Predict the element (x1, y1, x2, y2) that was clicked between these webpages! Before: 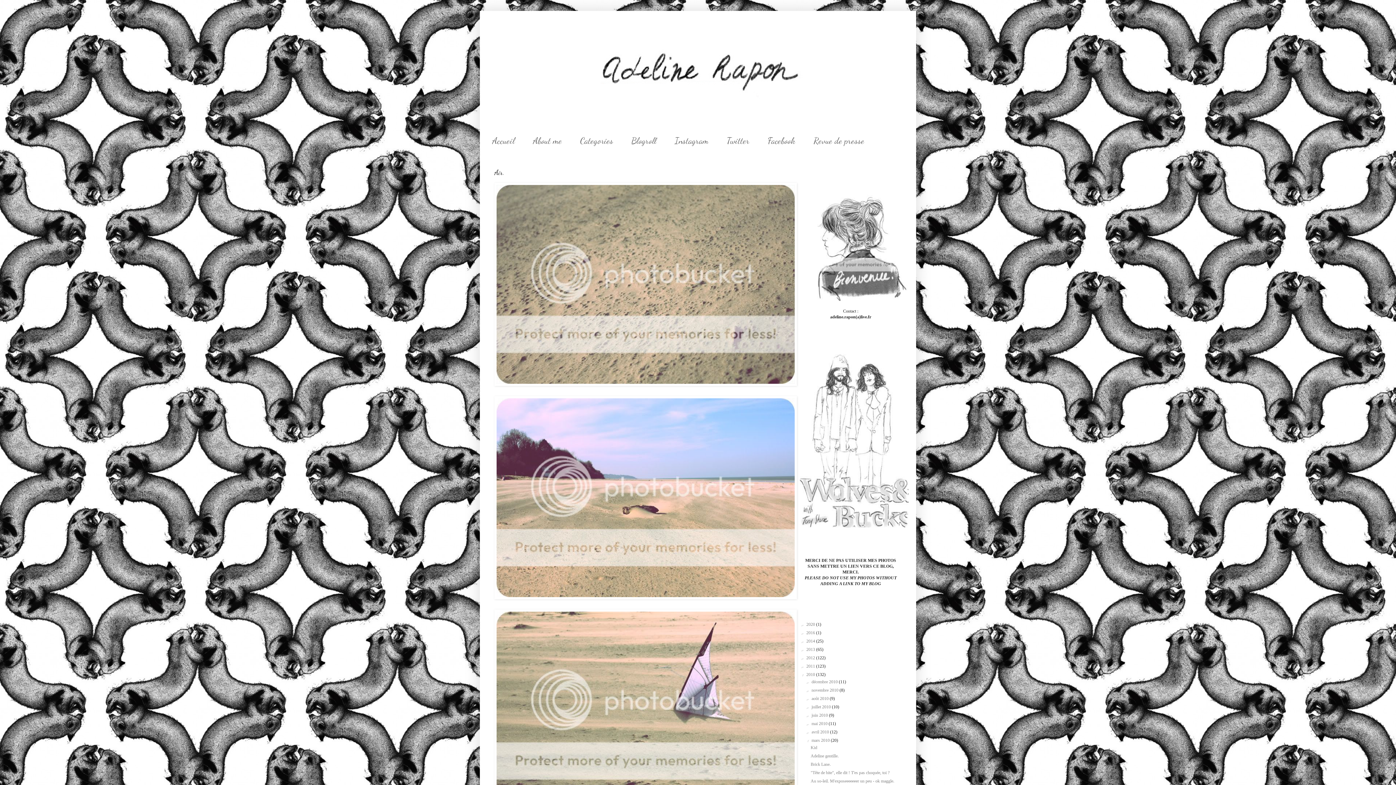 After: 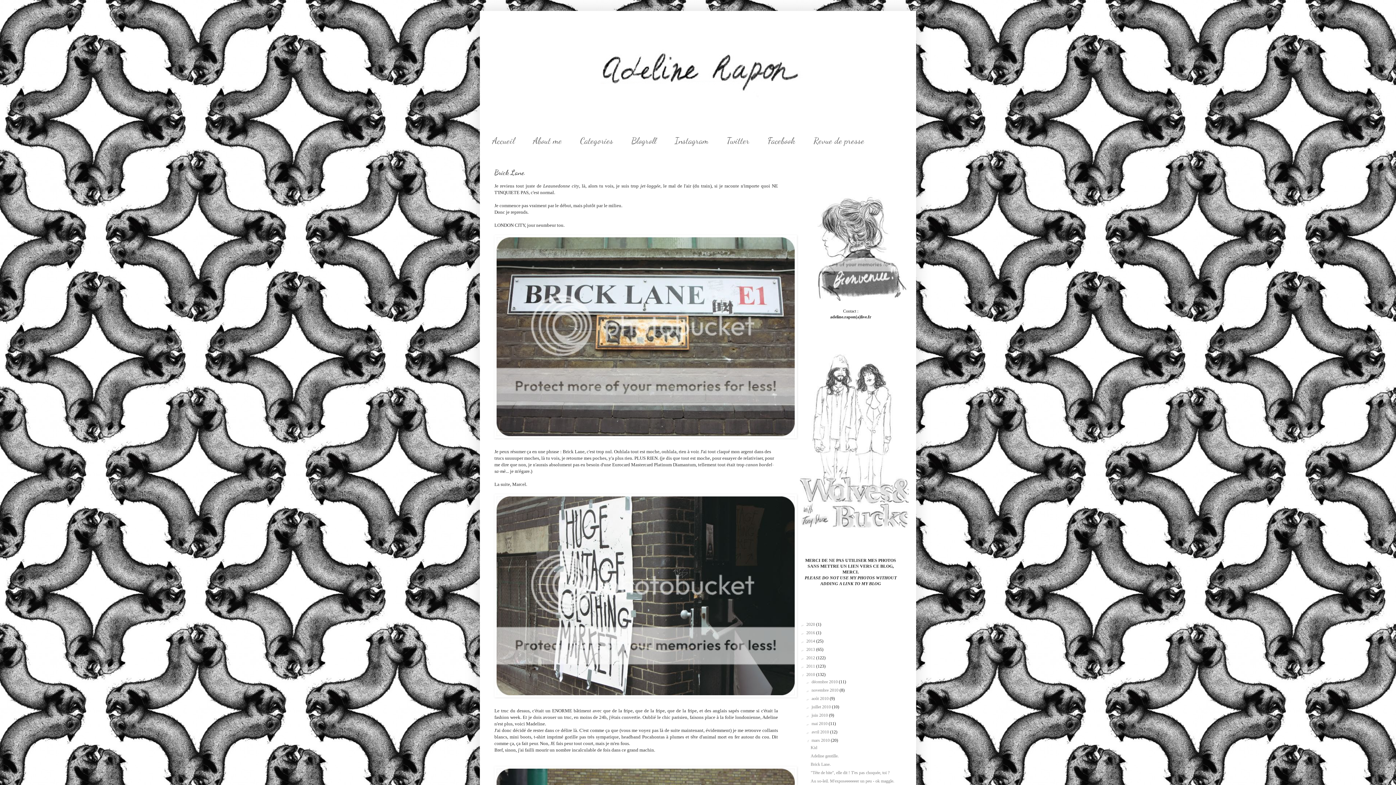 Action: label: Brick Lane. bbox: (810, 762, 830, 767)